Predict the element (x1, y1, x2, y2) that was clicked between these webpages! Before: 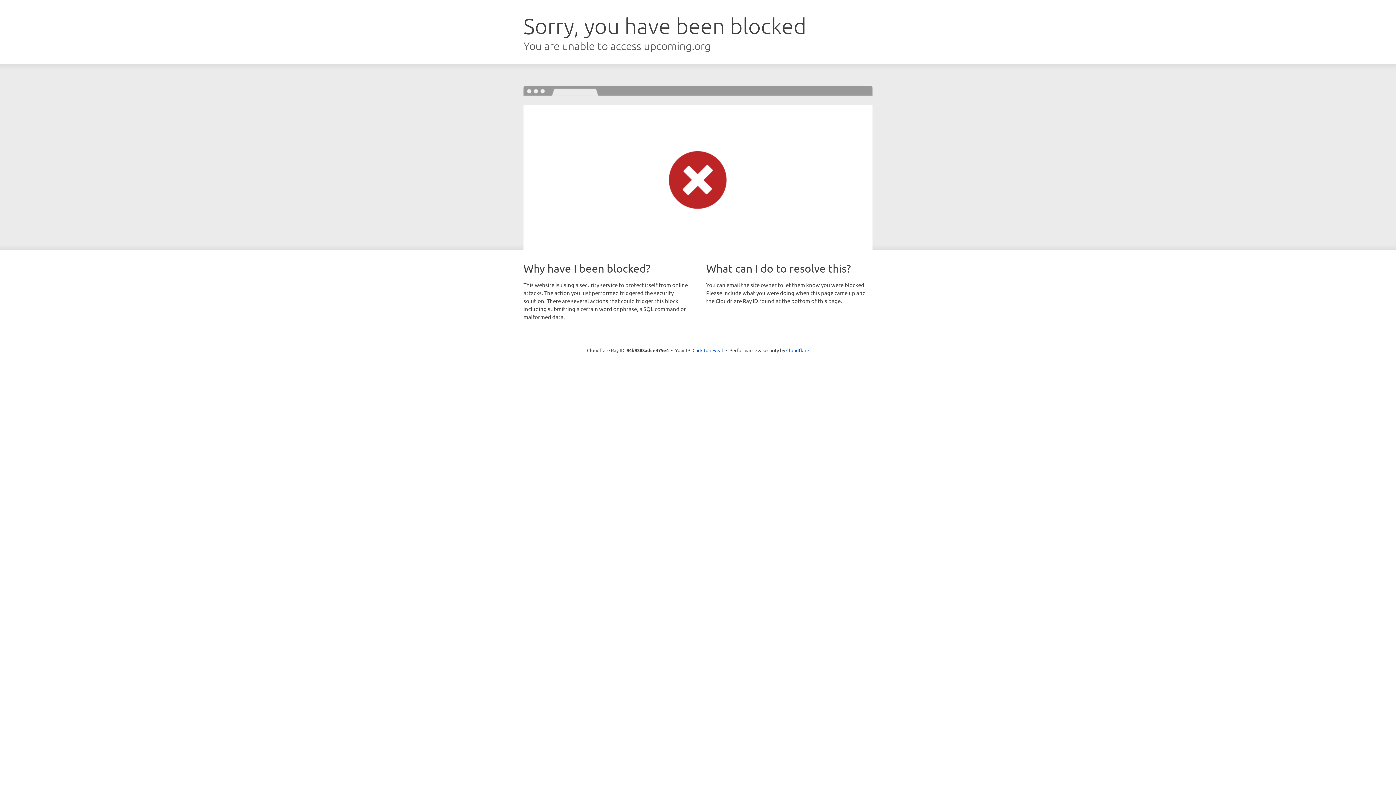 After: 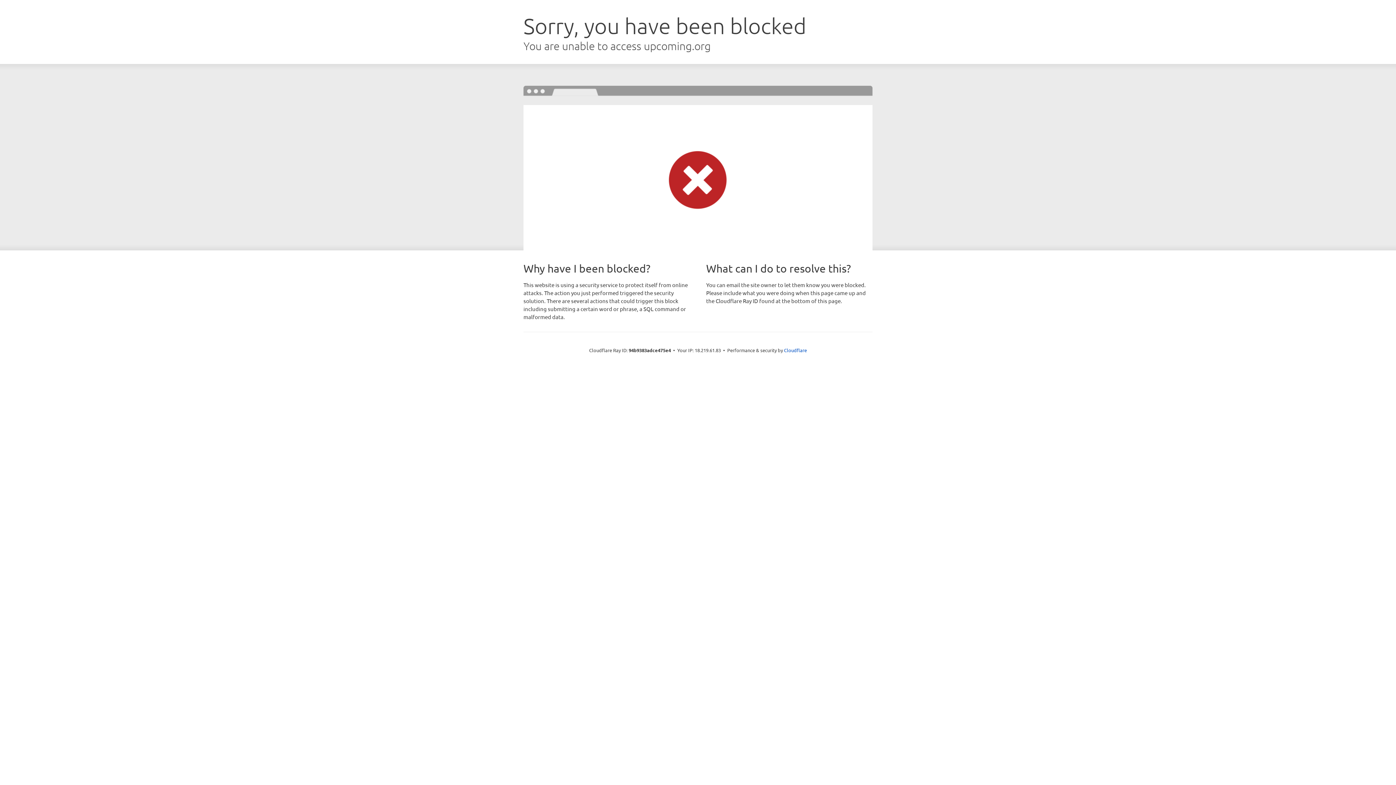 Action: bbox: (692, 346, 723, 353) label: Click to reveal